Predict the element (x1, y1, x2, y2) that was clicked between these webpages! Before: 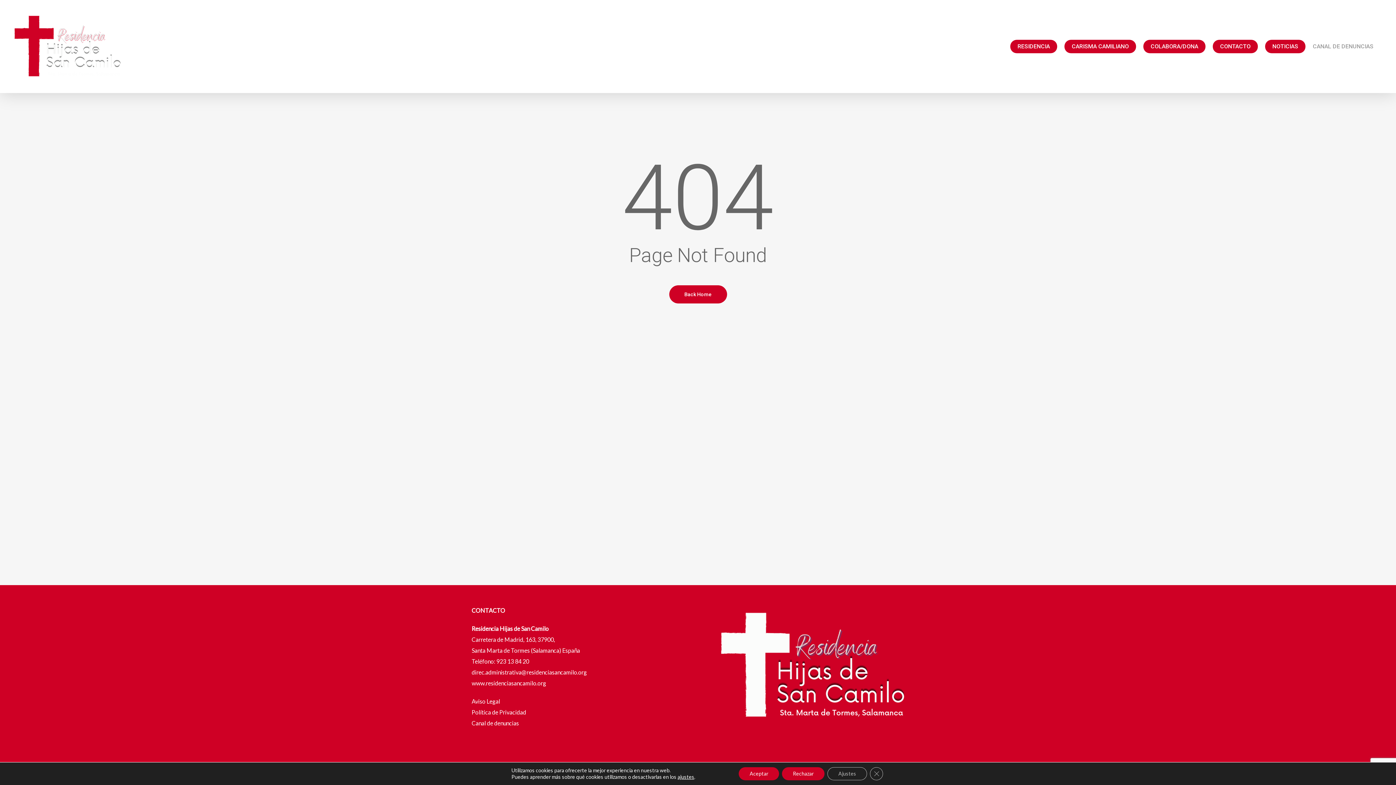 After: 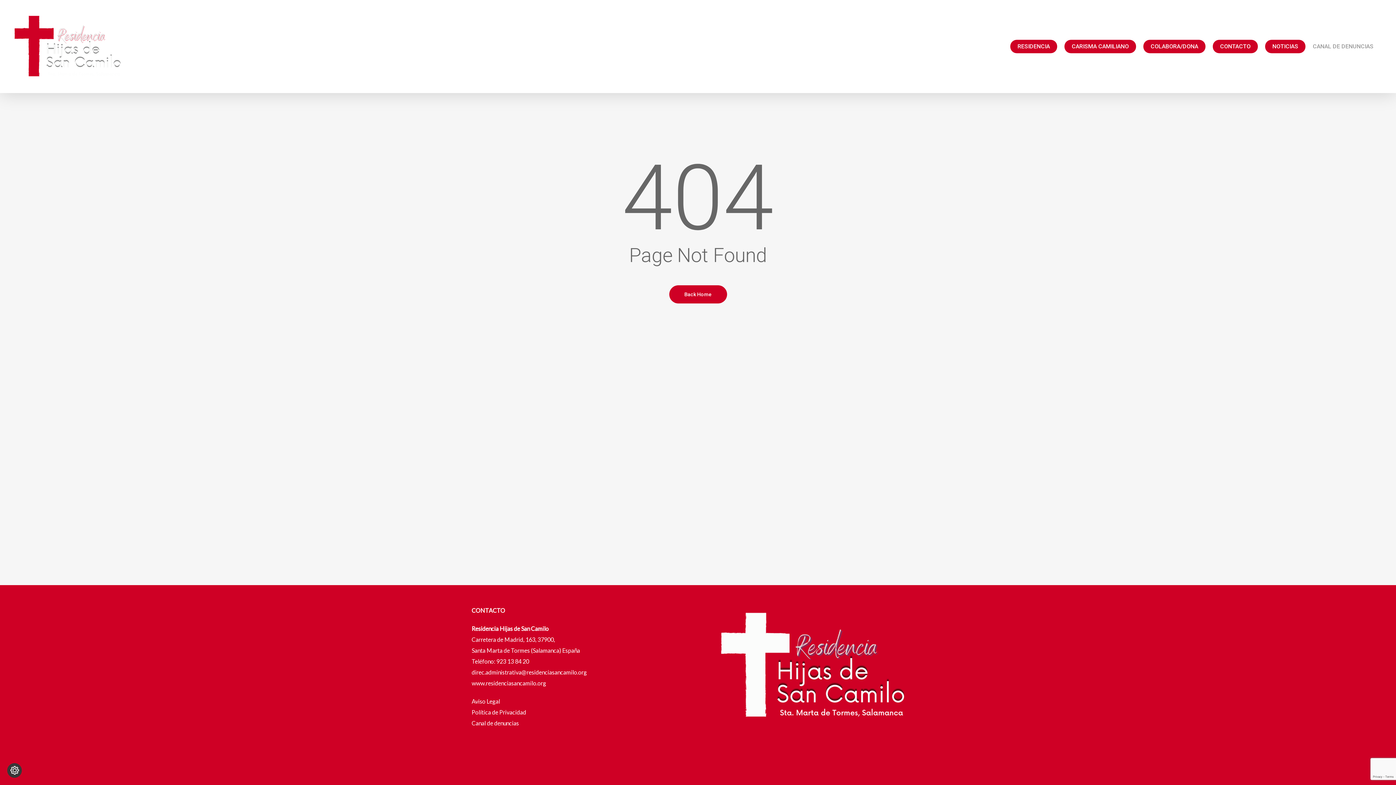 Action: bbox: (738, 767, 779, 780) label: Aceptar